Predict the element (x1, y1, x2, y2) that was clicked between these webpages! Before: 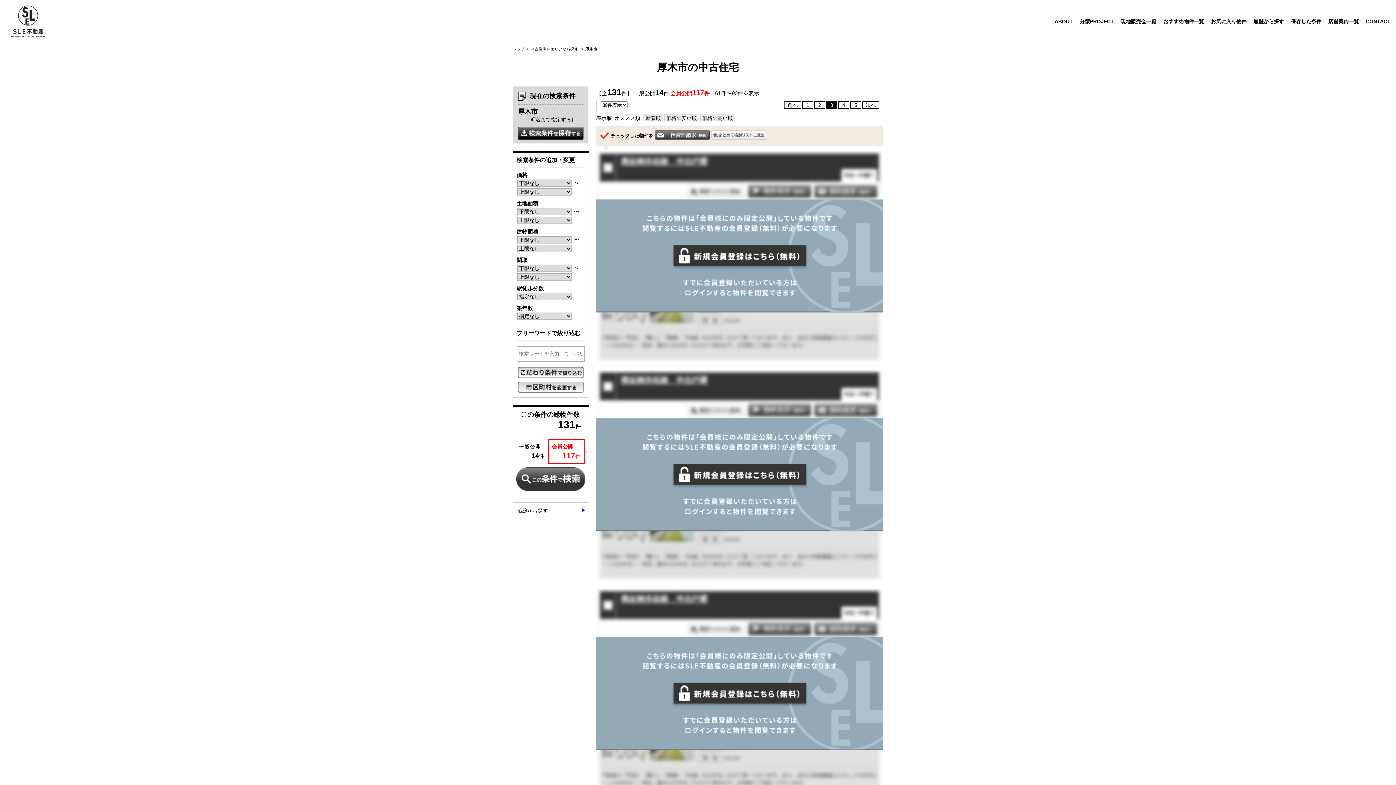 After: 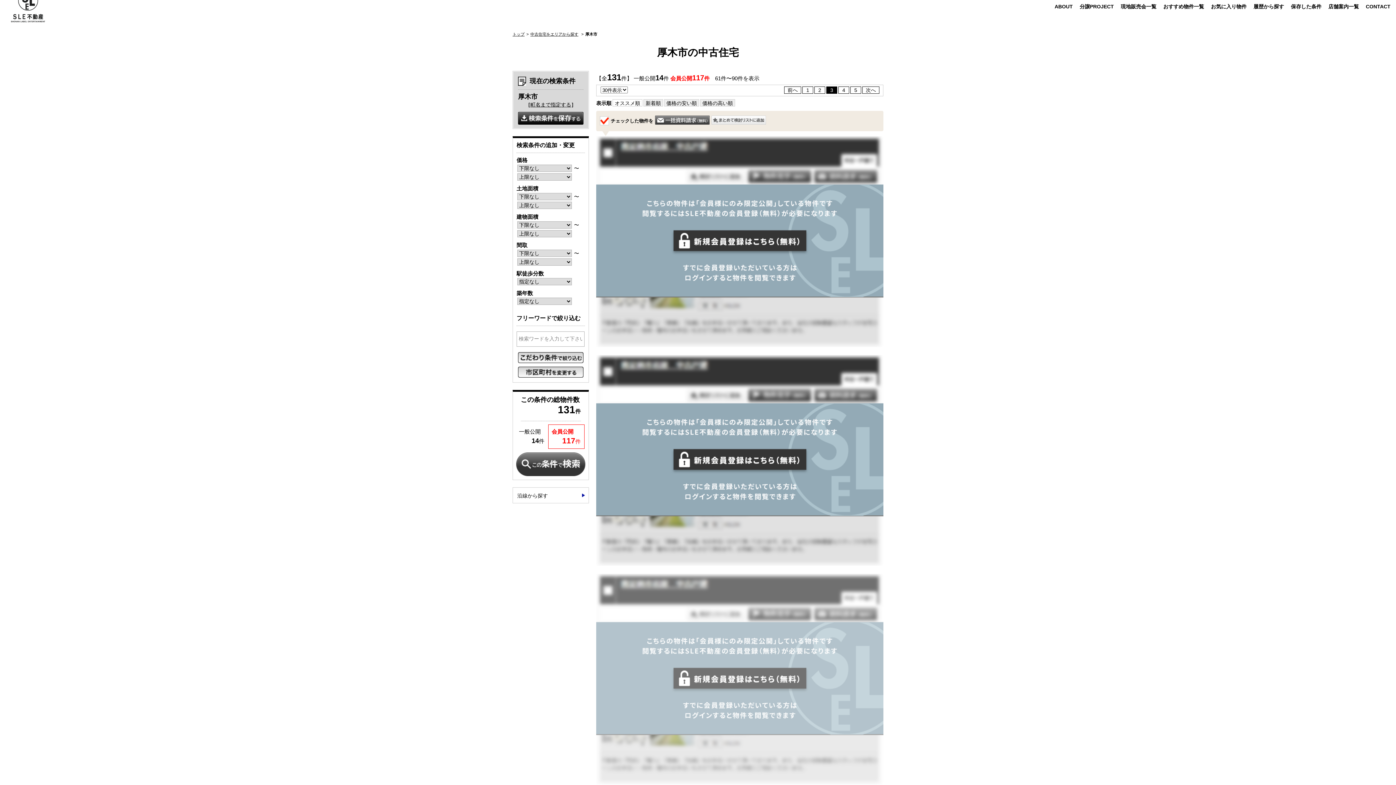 Action: bbox: (596, 588, 883, 800)